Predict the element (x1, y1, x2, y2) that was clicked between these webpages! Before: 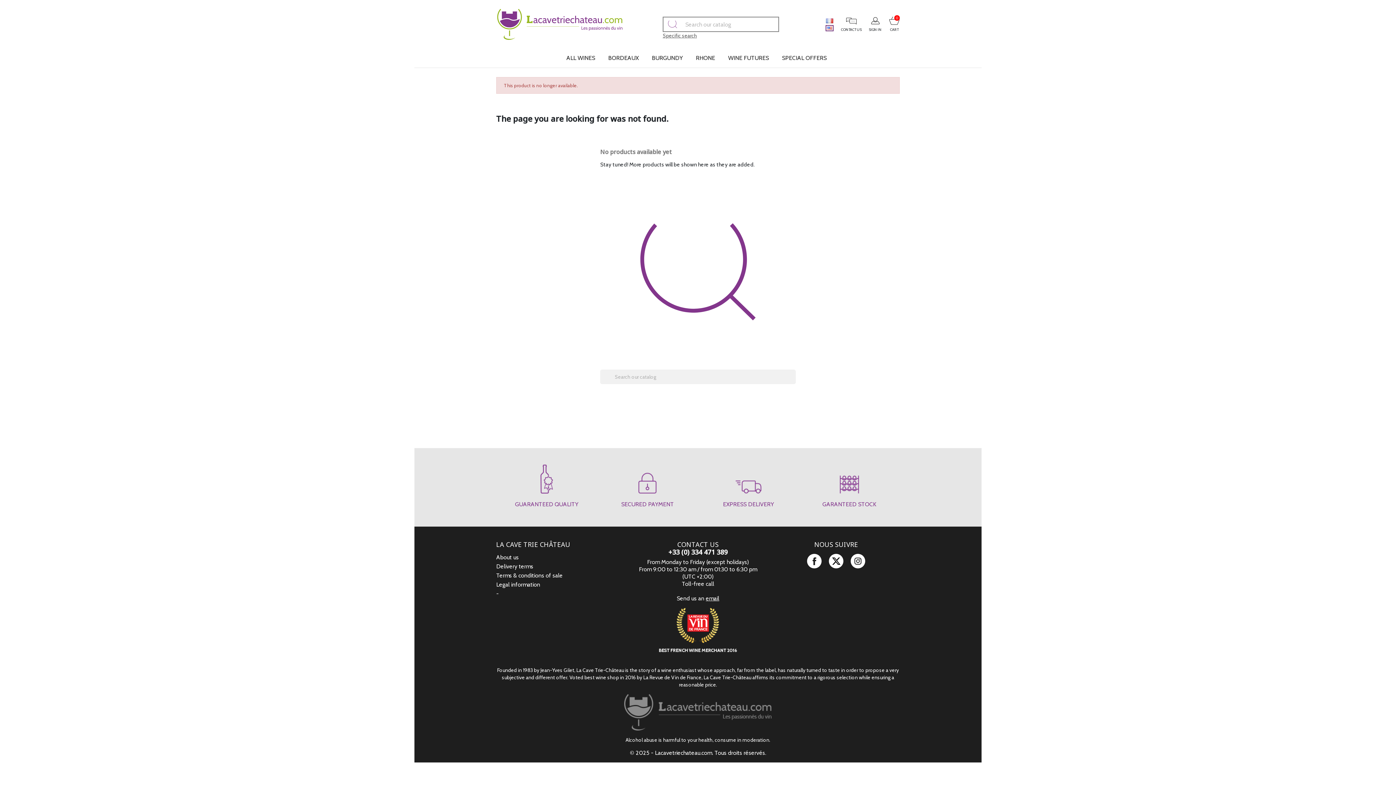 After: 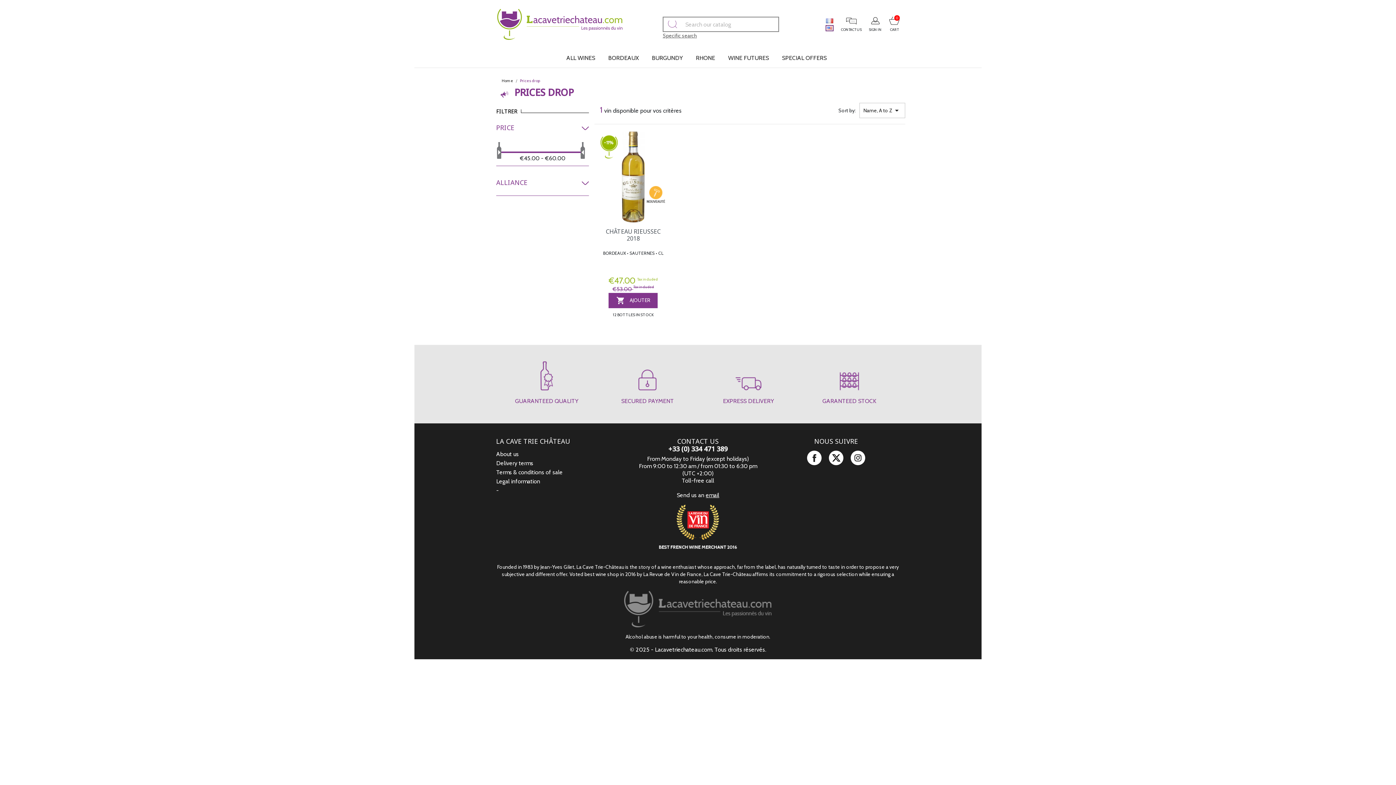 Action: bbox: (776, 48, 832, 67) label: SPECIAL OFFERS